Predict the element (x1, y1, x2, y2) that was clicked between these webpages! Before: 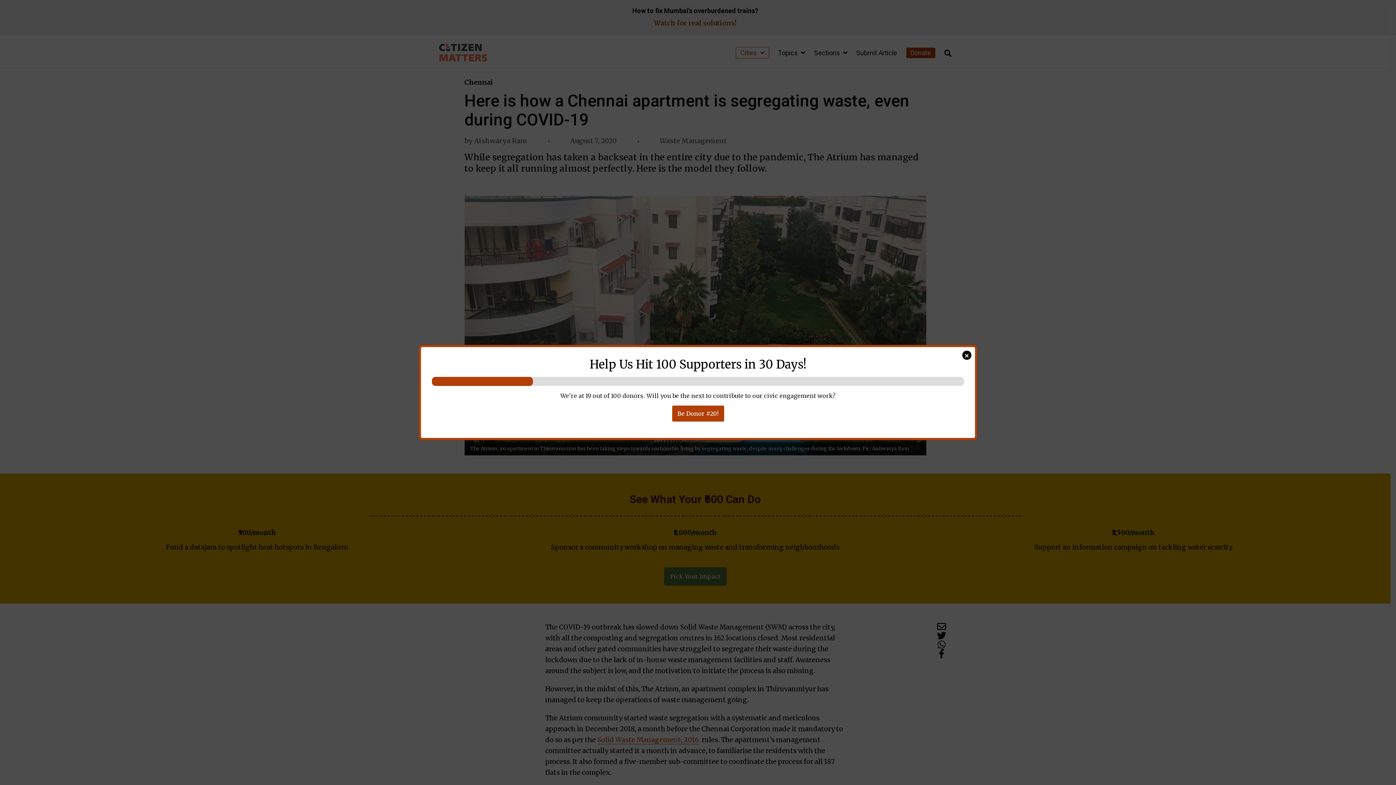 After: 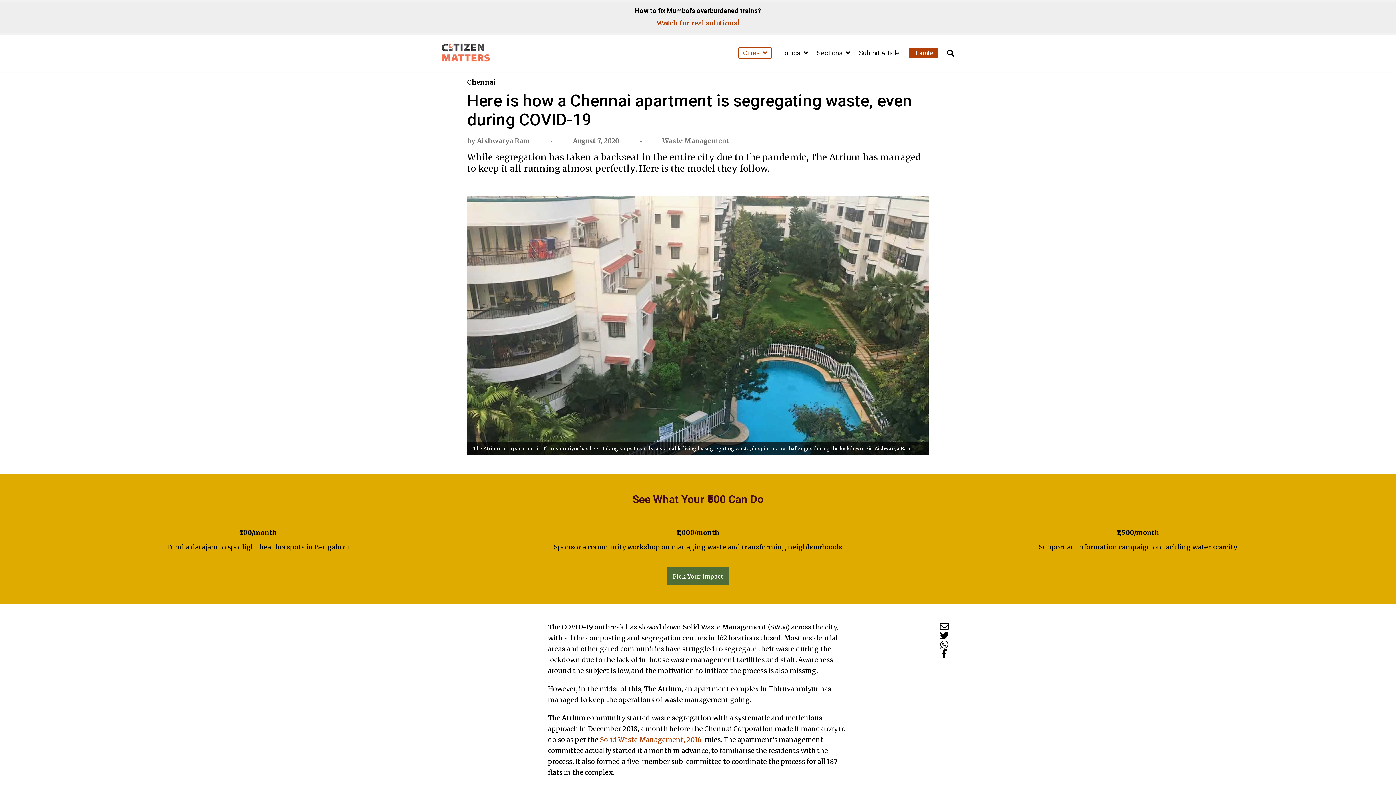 Action: label: Close bbox: (962, 350, 971, 360)